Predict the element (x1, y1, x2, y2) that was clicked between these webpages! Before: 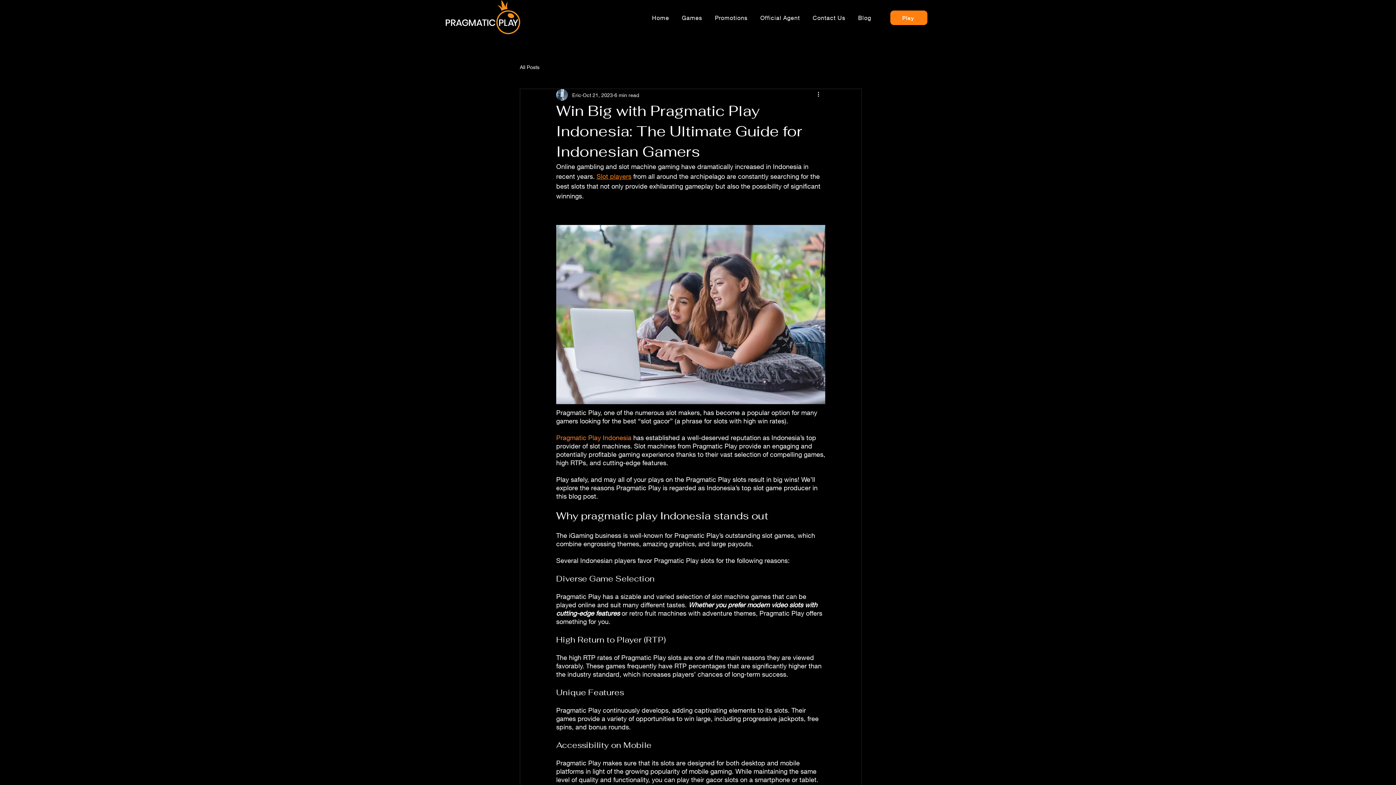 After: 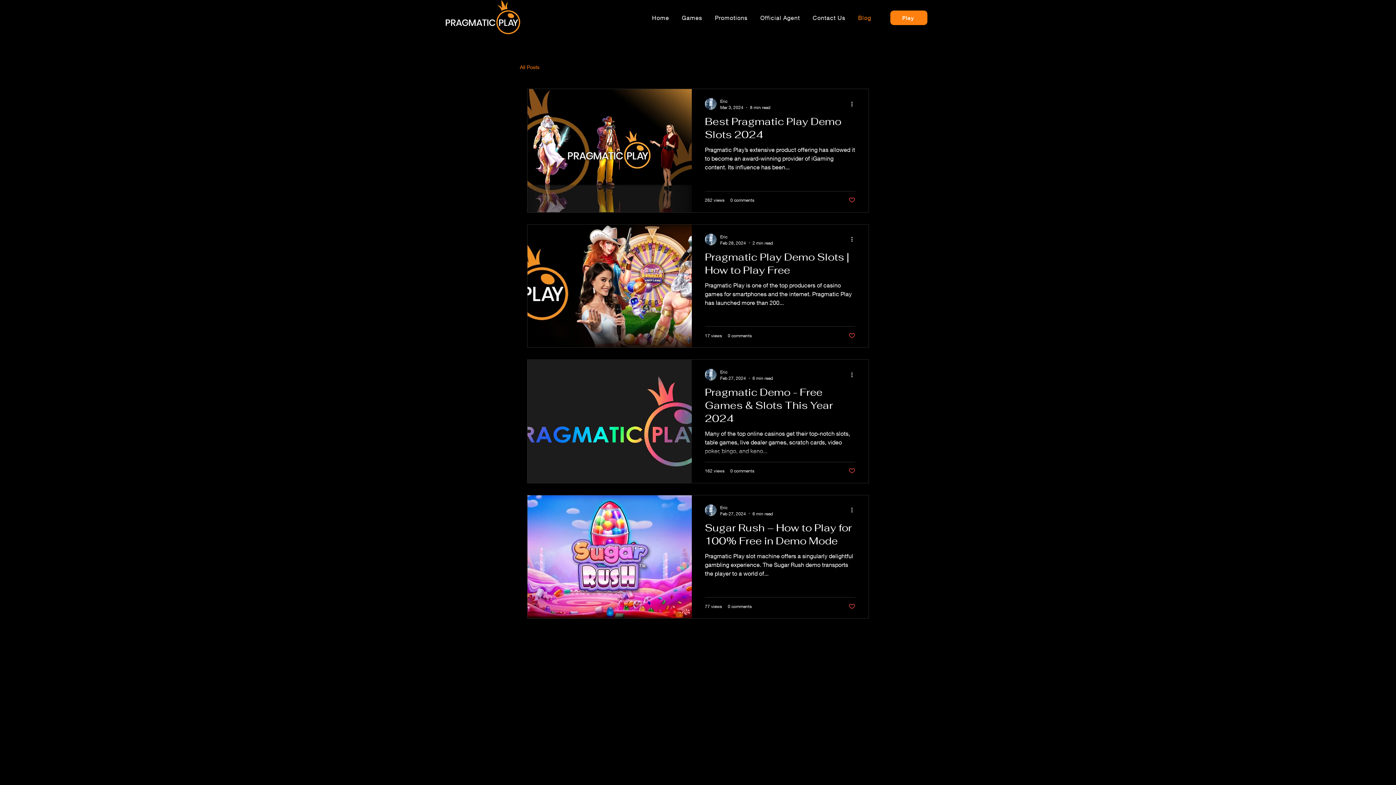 Action: label: Blog bbox: (853, 10, 876, 24)